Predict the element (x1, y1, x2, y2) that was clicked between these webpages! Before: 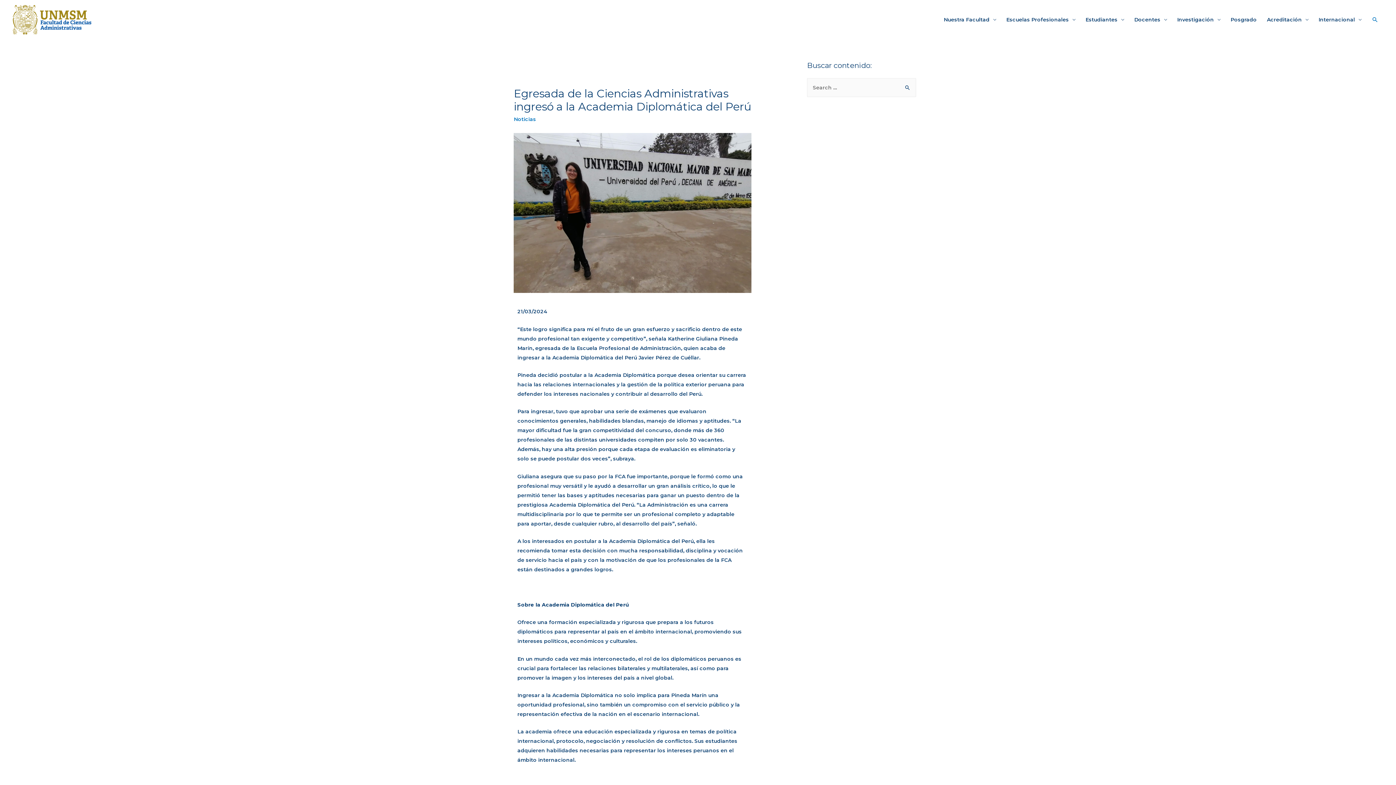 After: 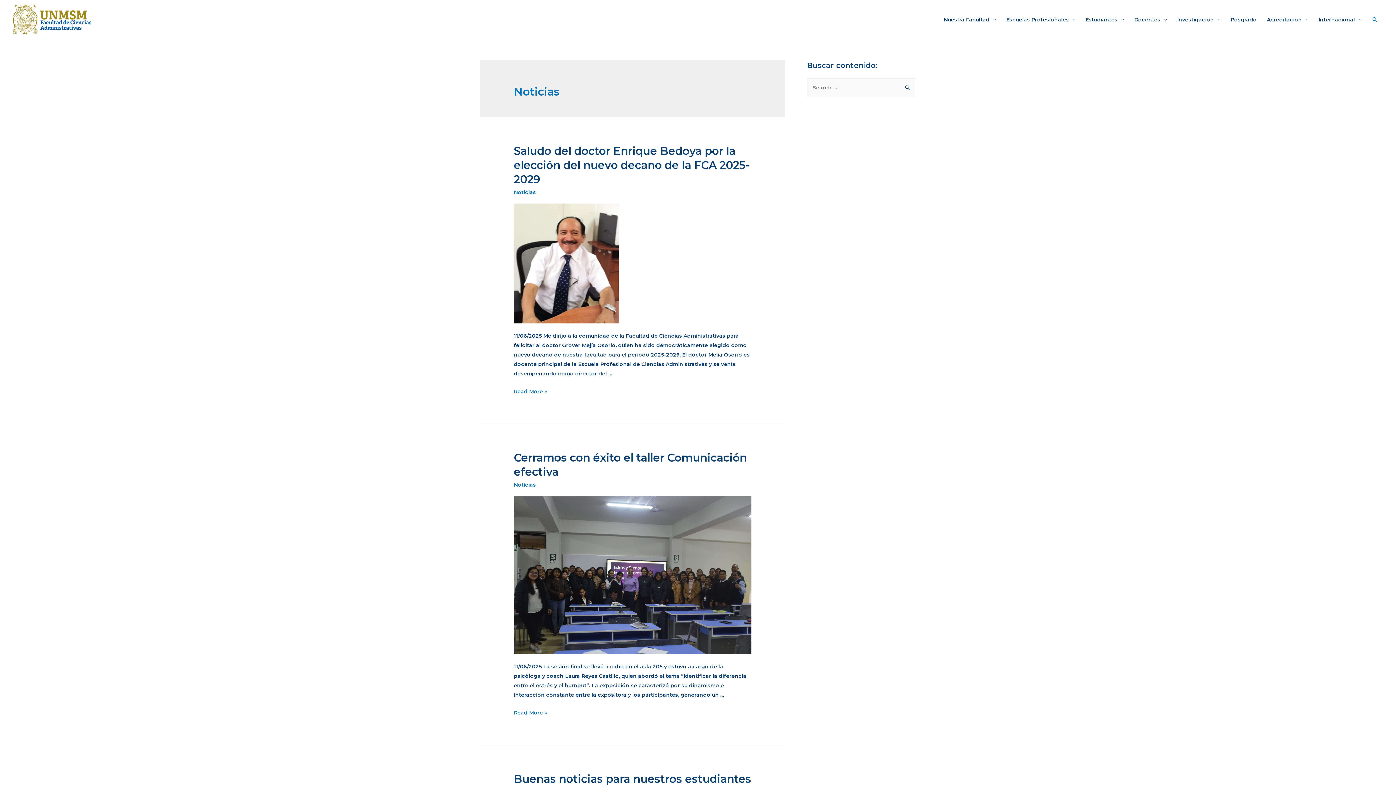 Action: label: Noticias bbox: (513, 115, 536, 122)